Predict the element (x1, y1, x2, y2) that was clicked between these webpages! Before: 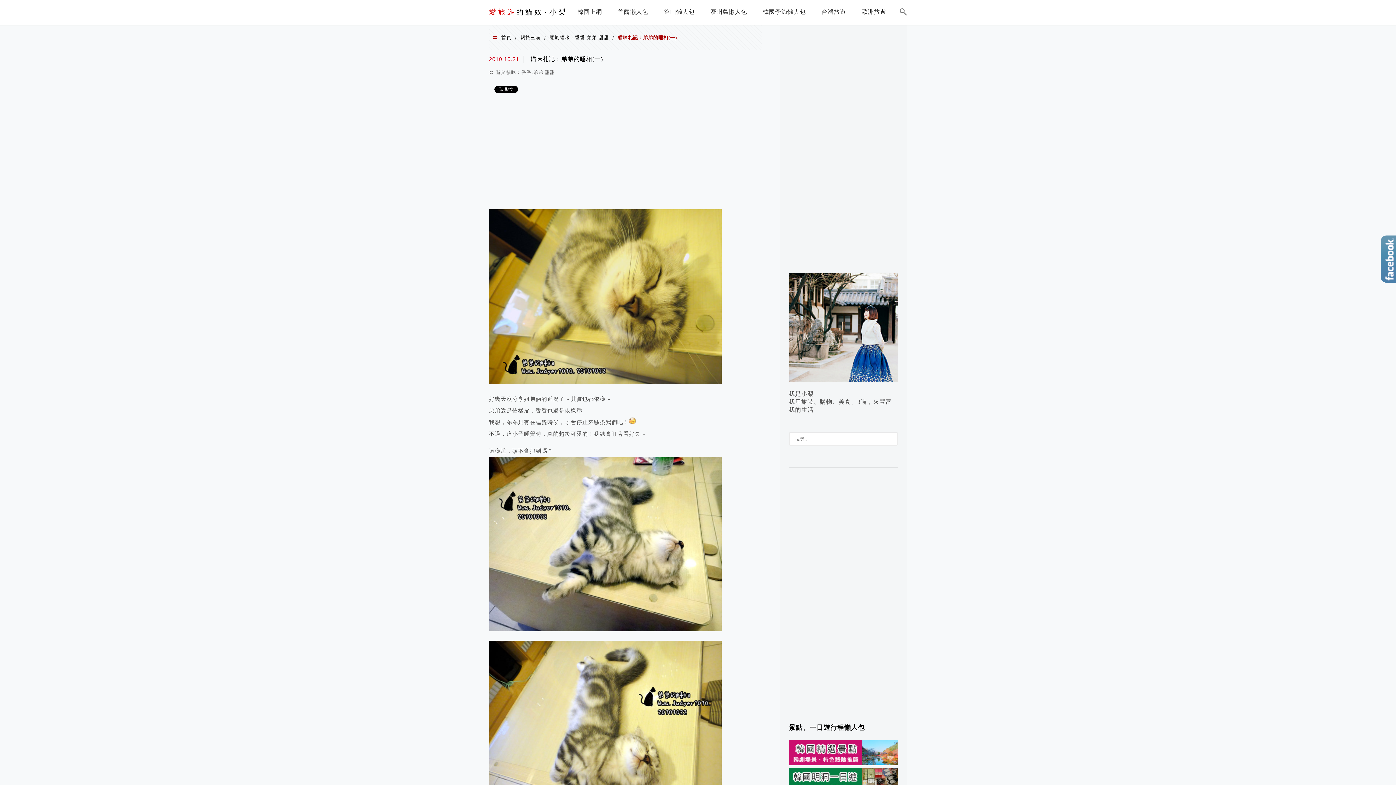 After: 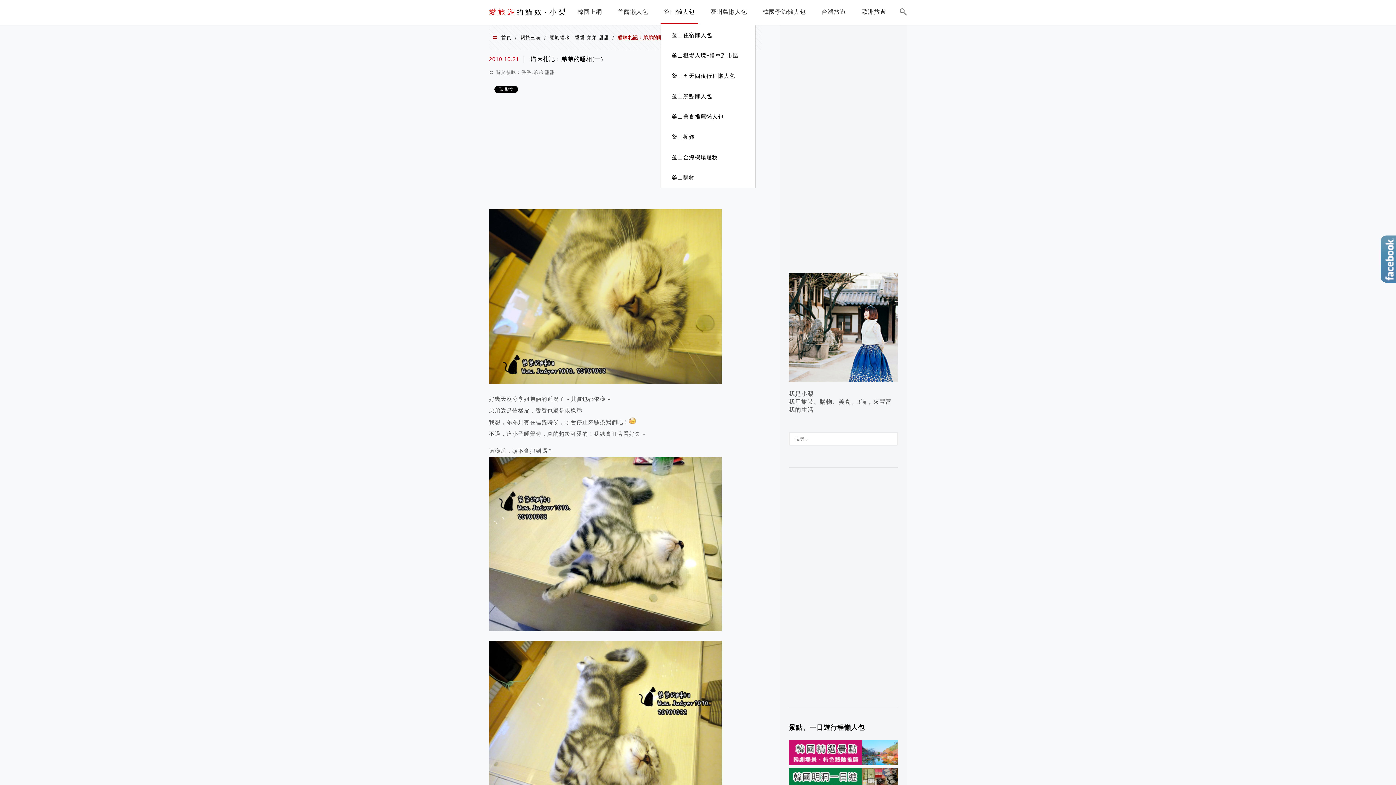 Action: label: 釜山懶人包 bbox: (660, 3, 698, 23)